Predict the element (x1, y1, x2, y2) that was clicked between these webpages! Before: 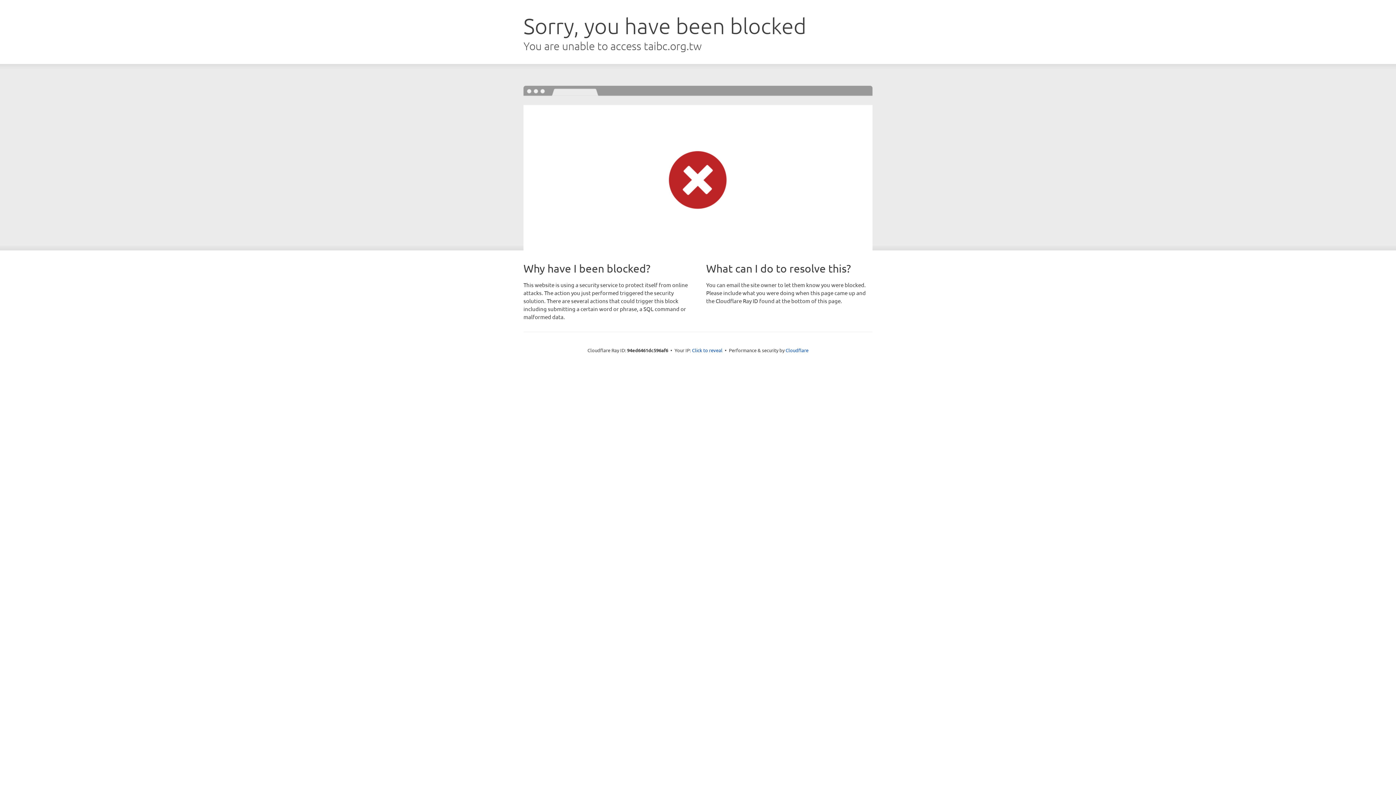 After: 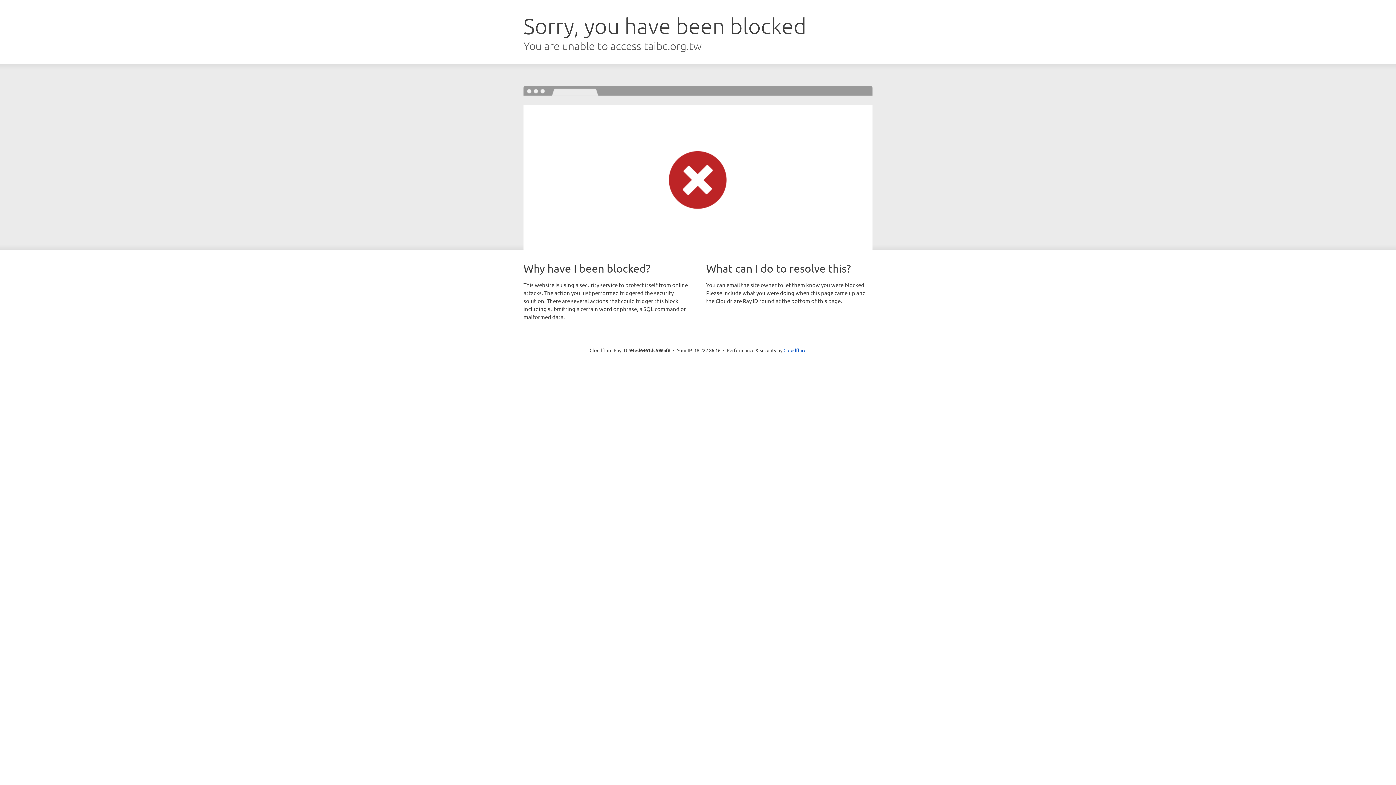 Action: label: Click to reveal bbox: (692, 346, 722, 353)